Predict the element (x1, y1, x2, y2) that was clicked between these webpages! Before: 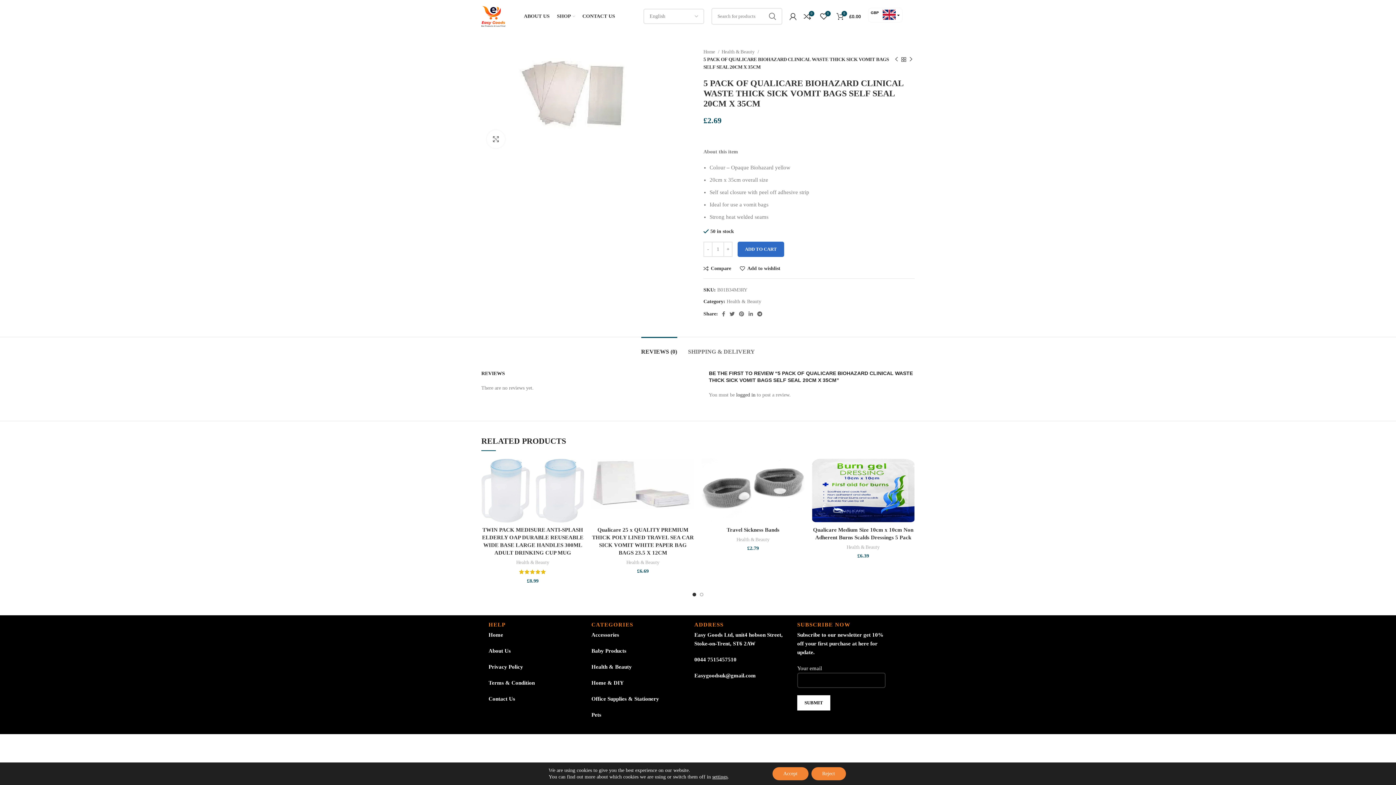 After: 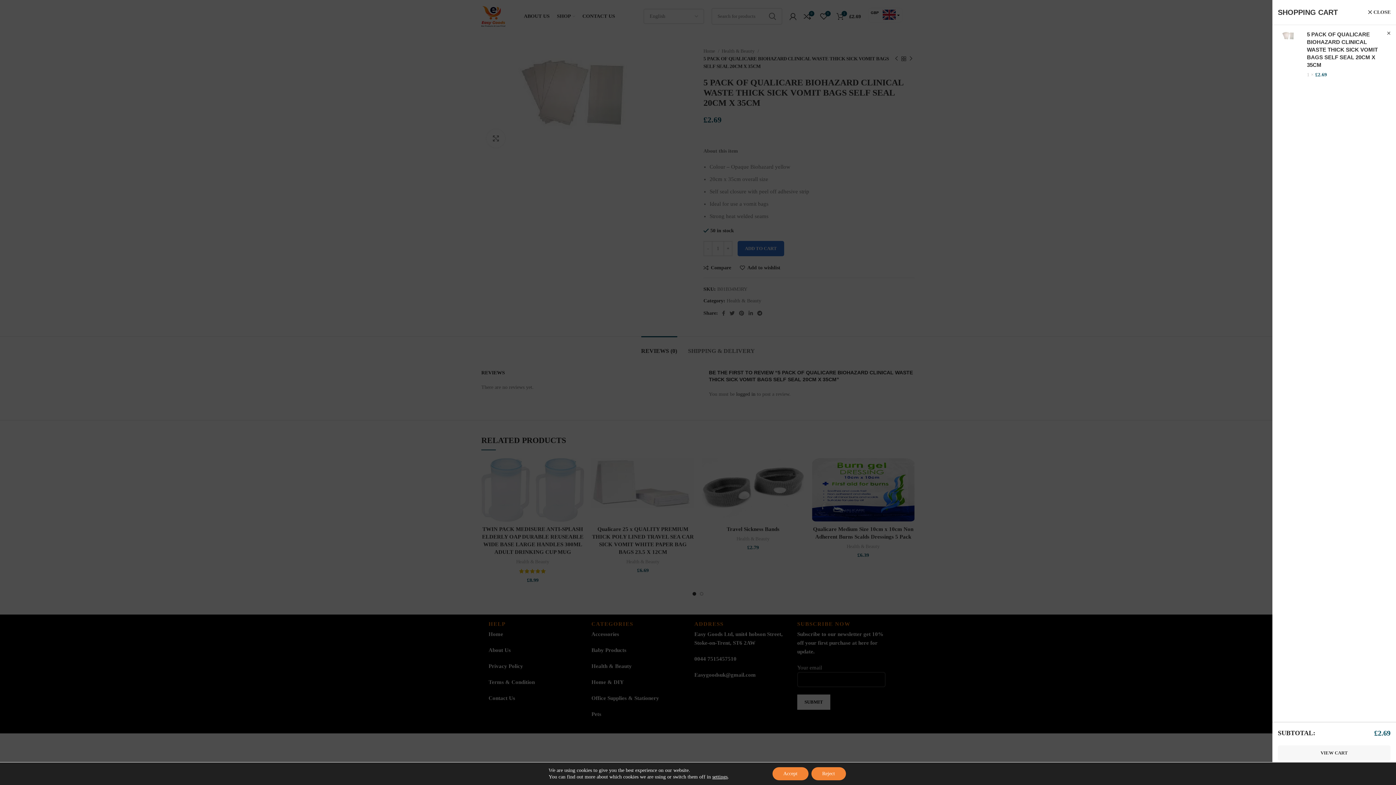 Action: label: ADD TO CART bbox: (737, 241, 784, 257)